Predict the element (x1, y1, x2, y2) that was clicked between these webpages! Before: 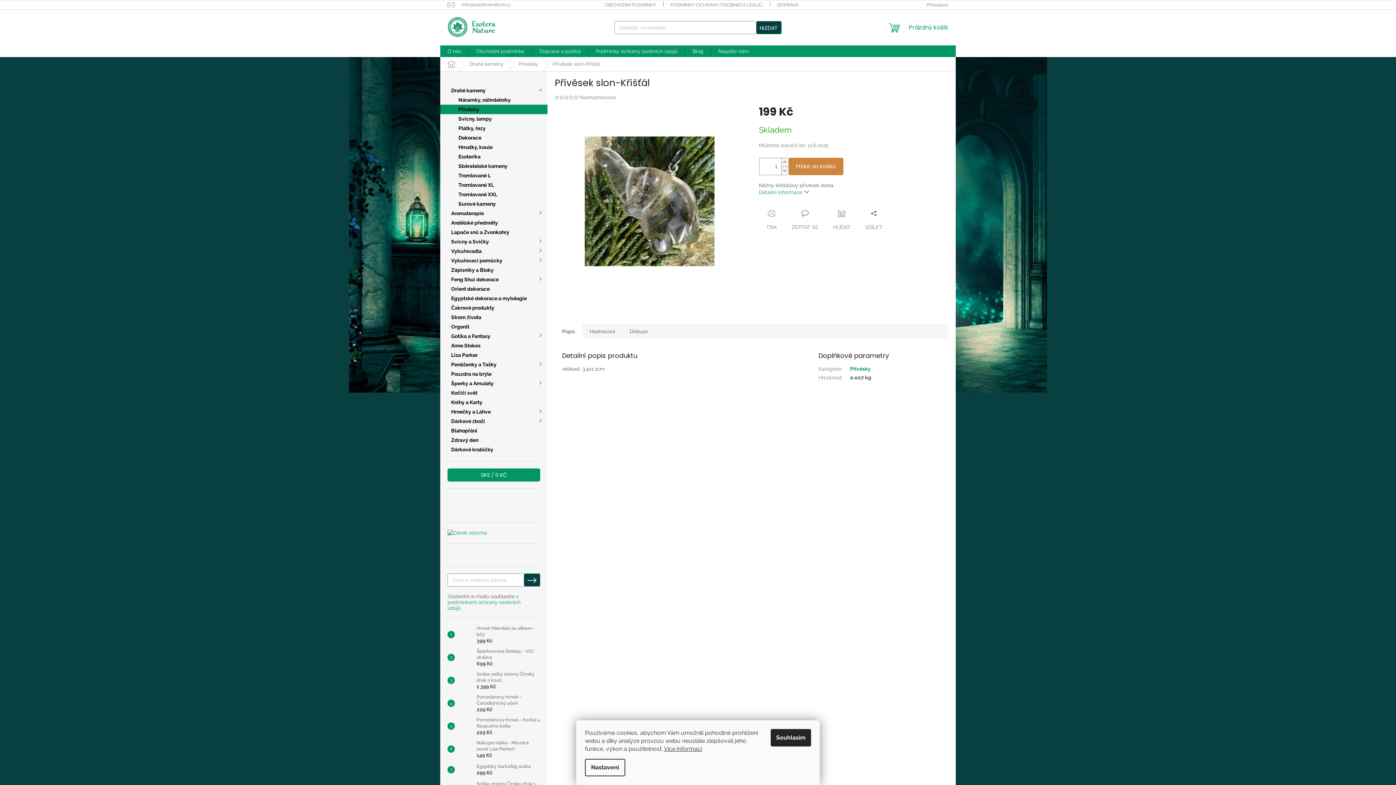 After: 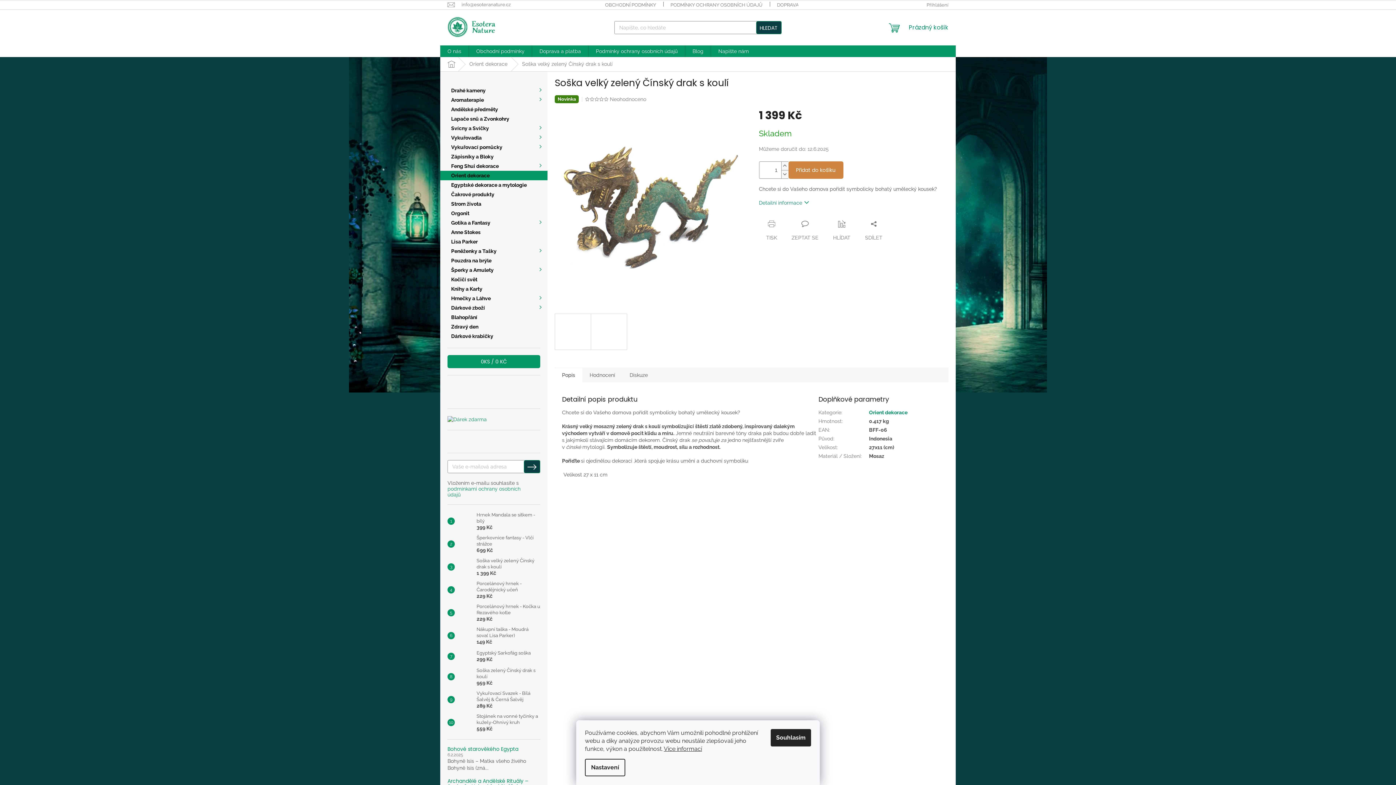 Action: bbox: (454, 673, 473, 688)